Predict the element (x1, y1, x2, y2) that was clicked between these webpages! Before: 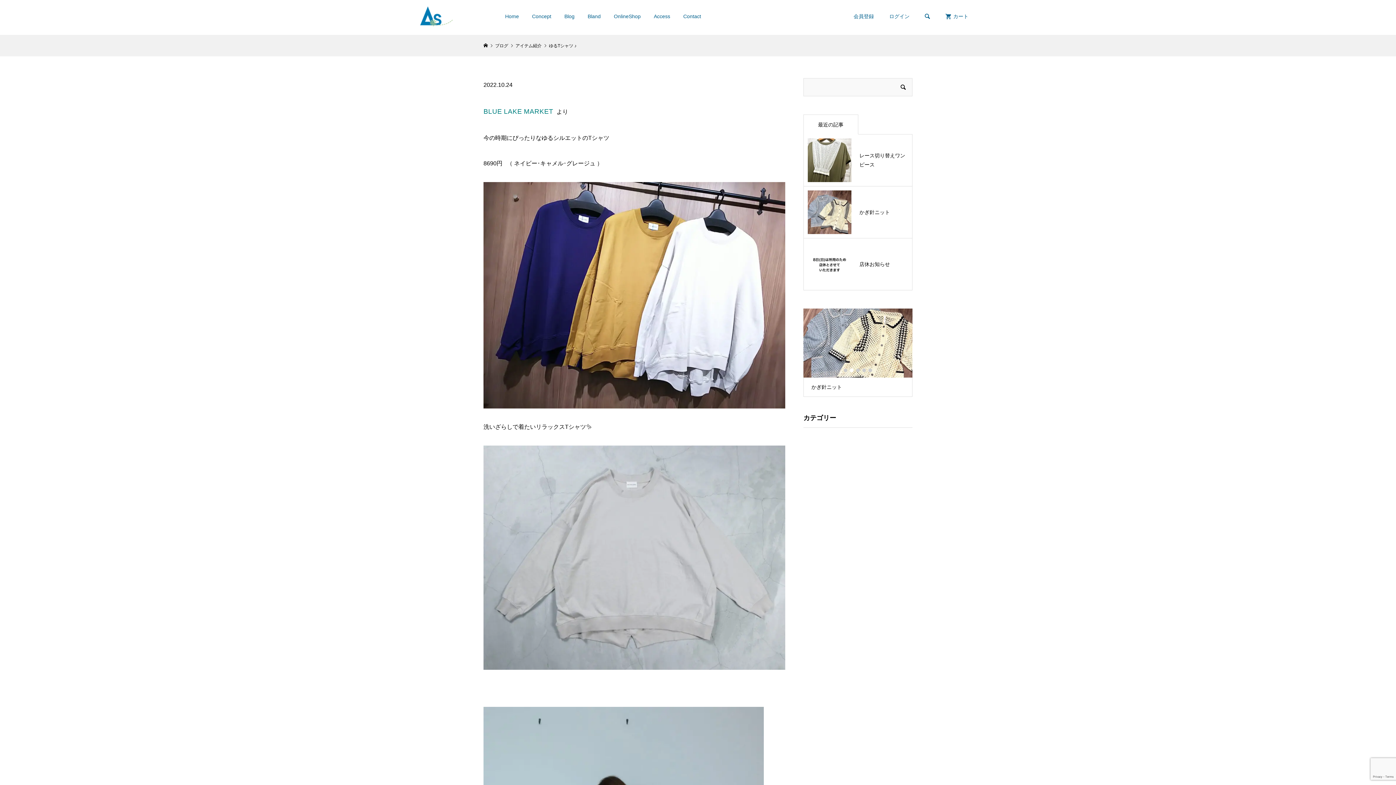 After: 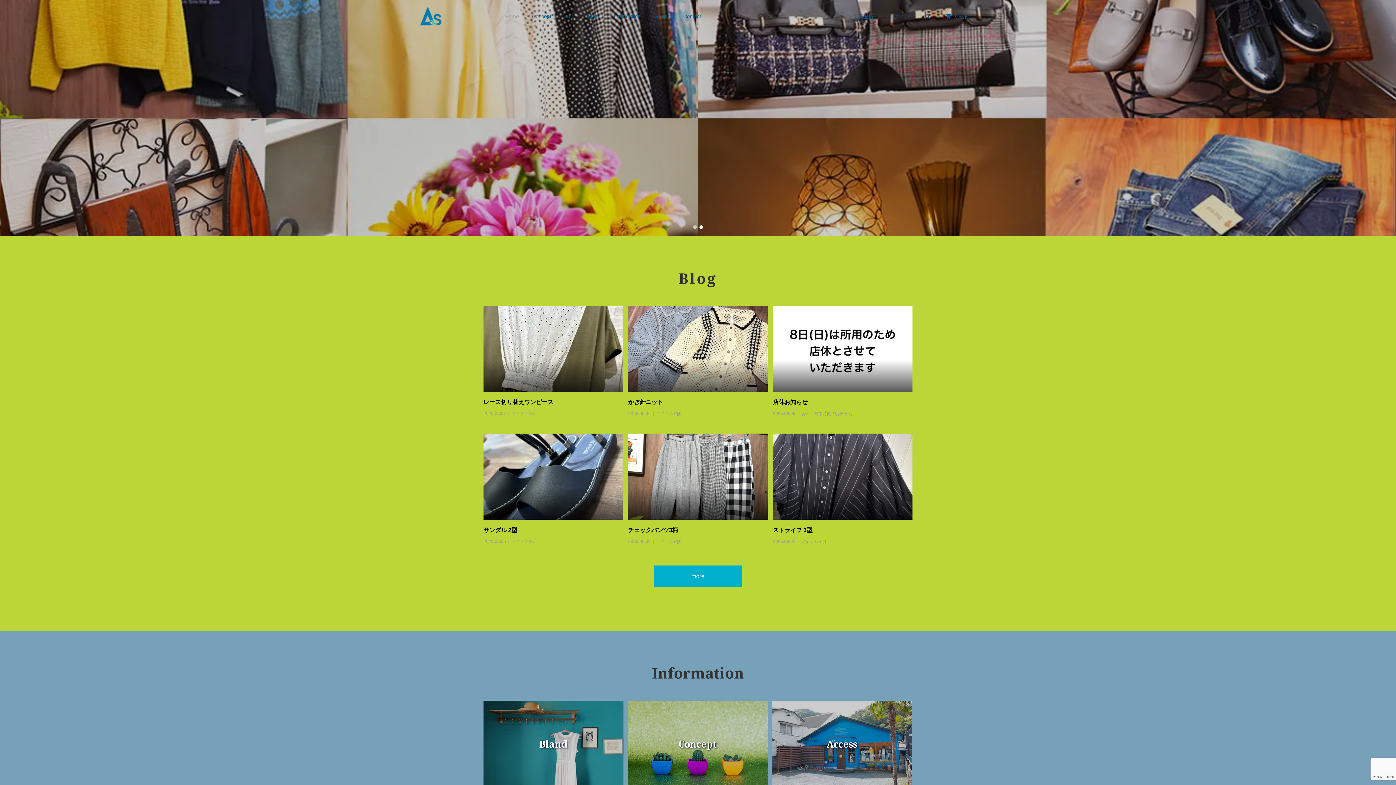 Action: bbox: (420, 0, 452, 32)